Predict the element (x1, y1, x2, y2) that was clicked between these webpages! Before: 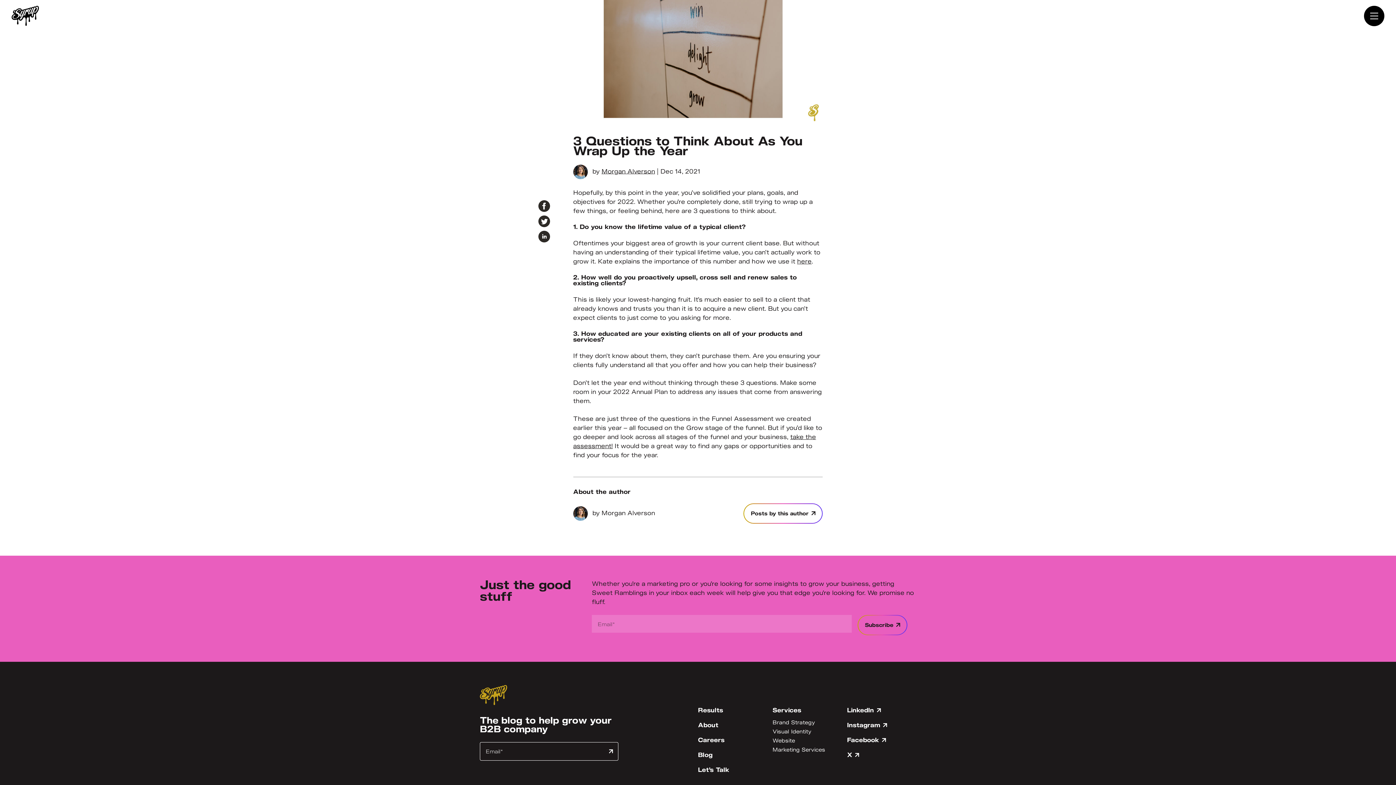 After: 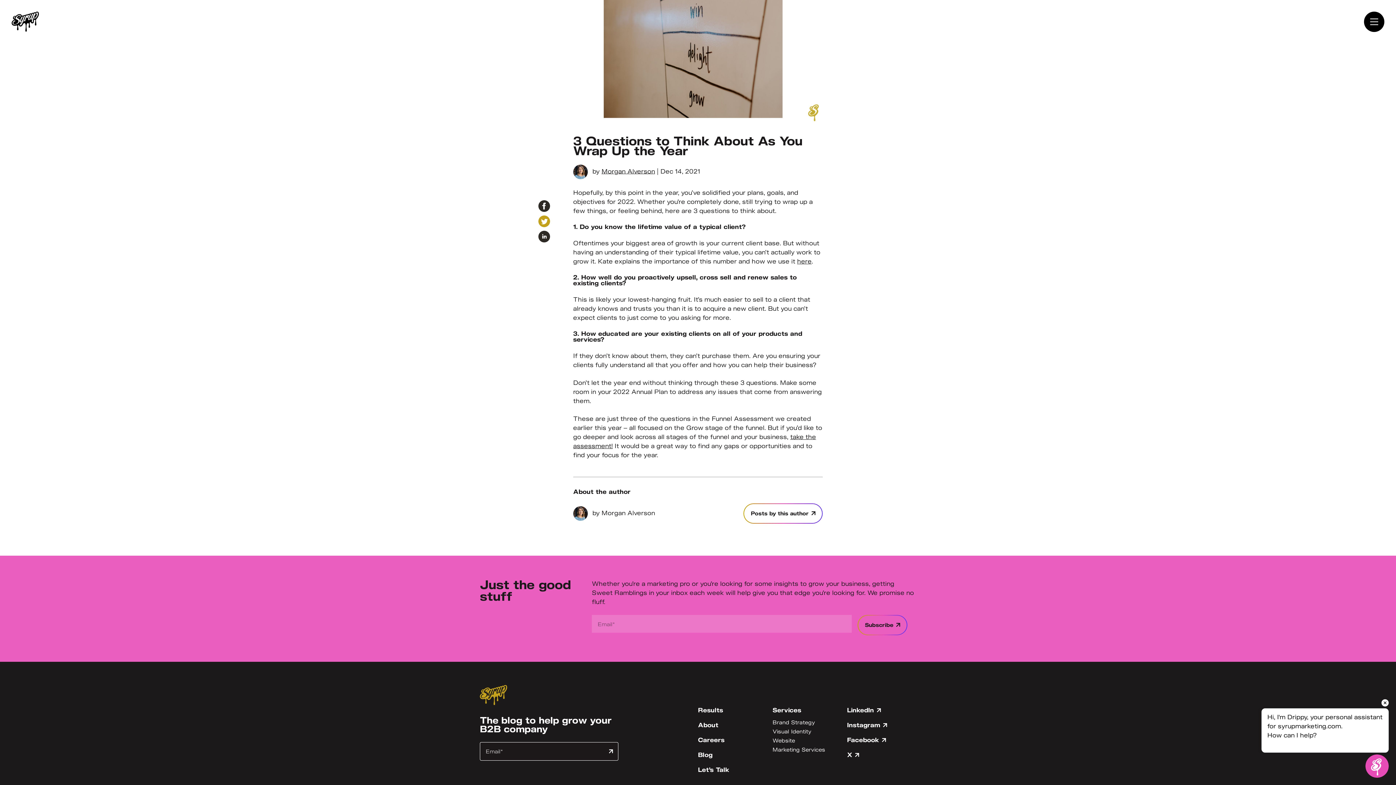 Action: bbox: (538, 215, 550, 229)